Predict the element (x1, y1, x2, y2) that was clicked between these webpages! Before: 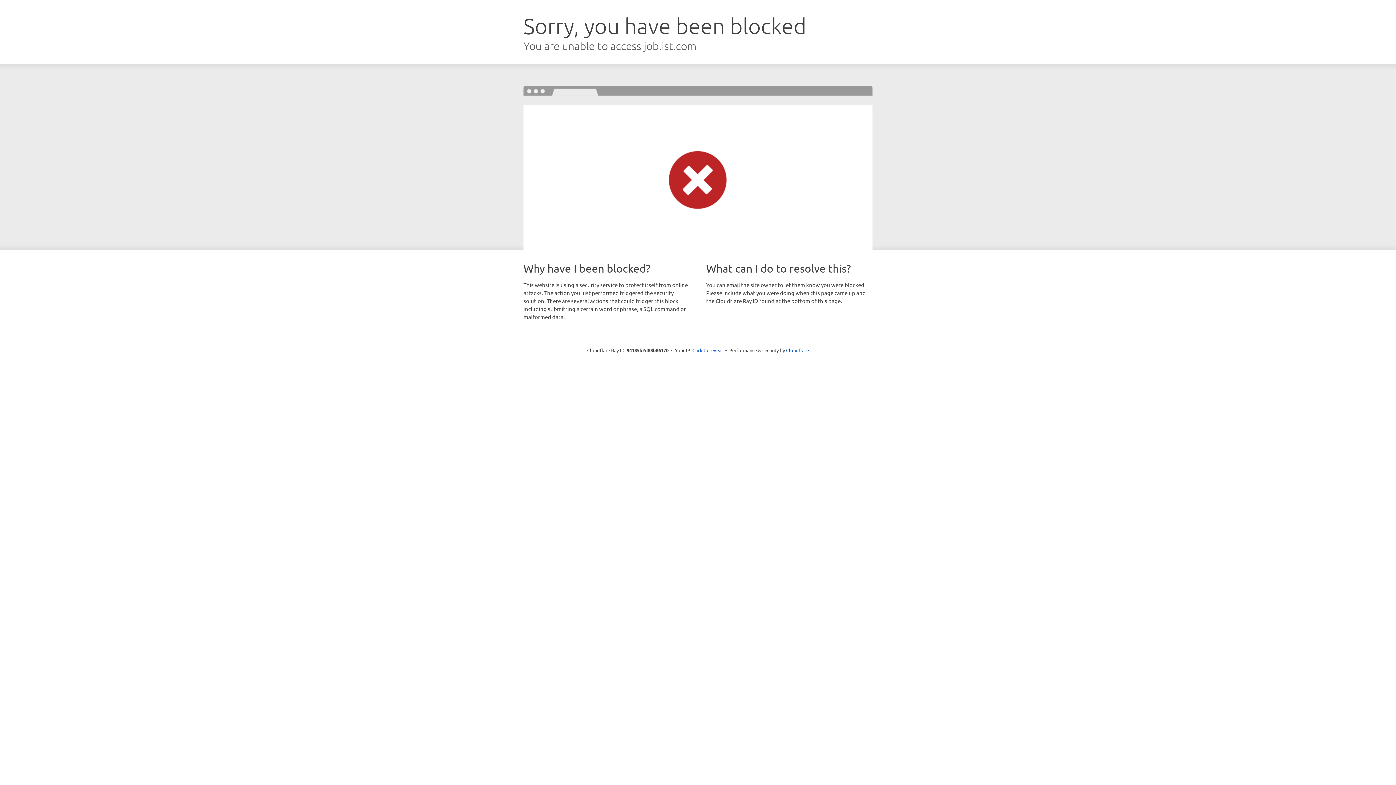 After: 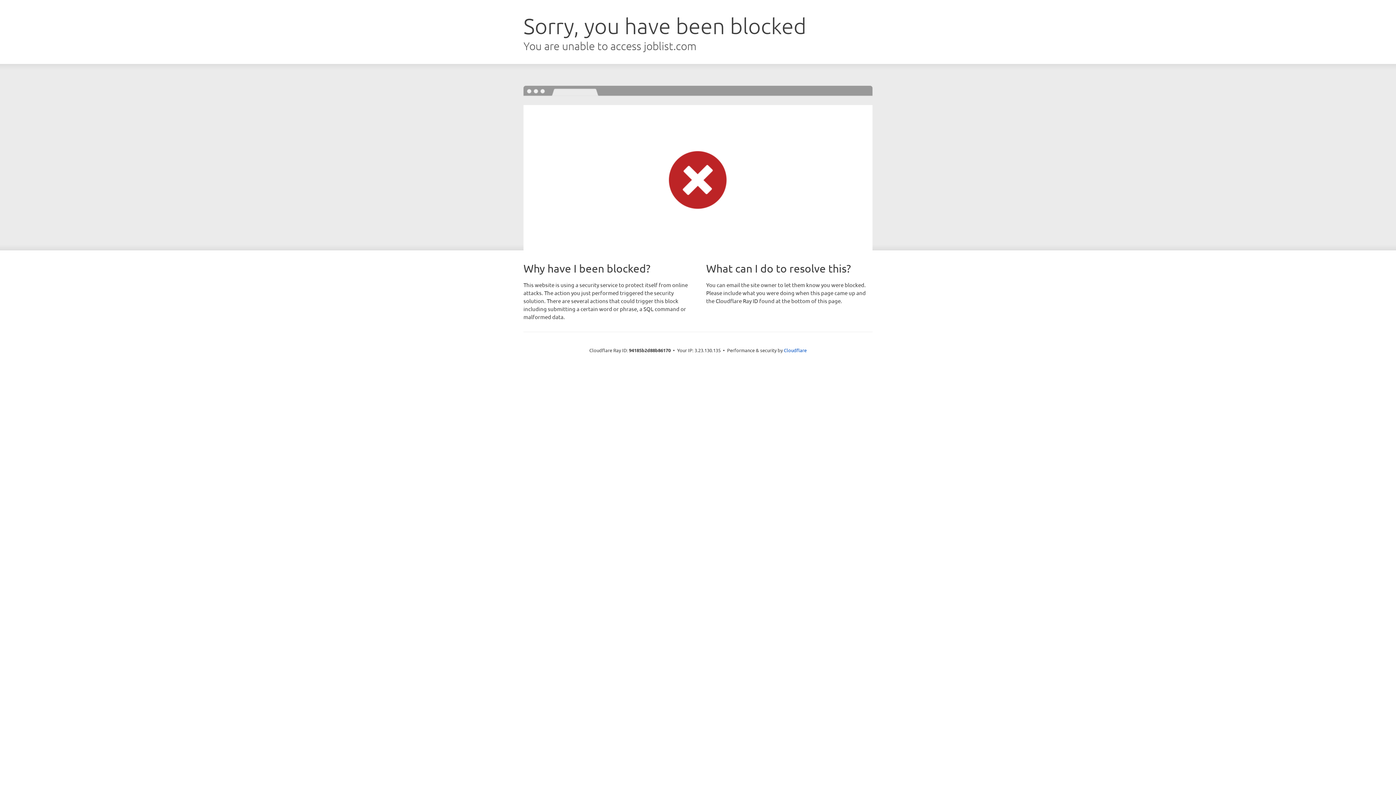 Action: label: Click to reveal bbox: (692, 346, 723, 353)